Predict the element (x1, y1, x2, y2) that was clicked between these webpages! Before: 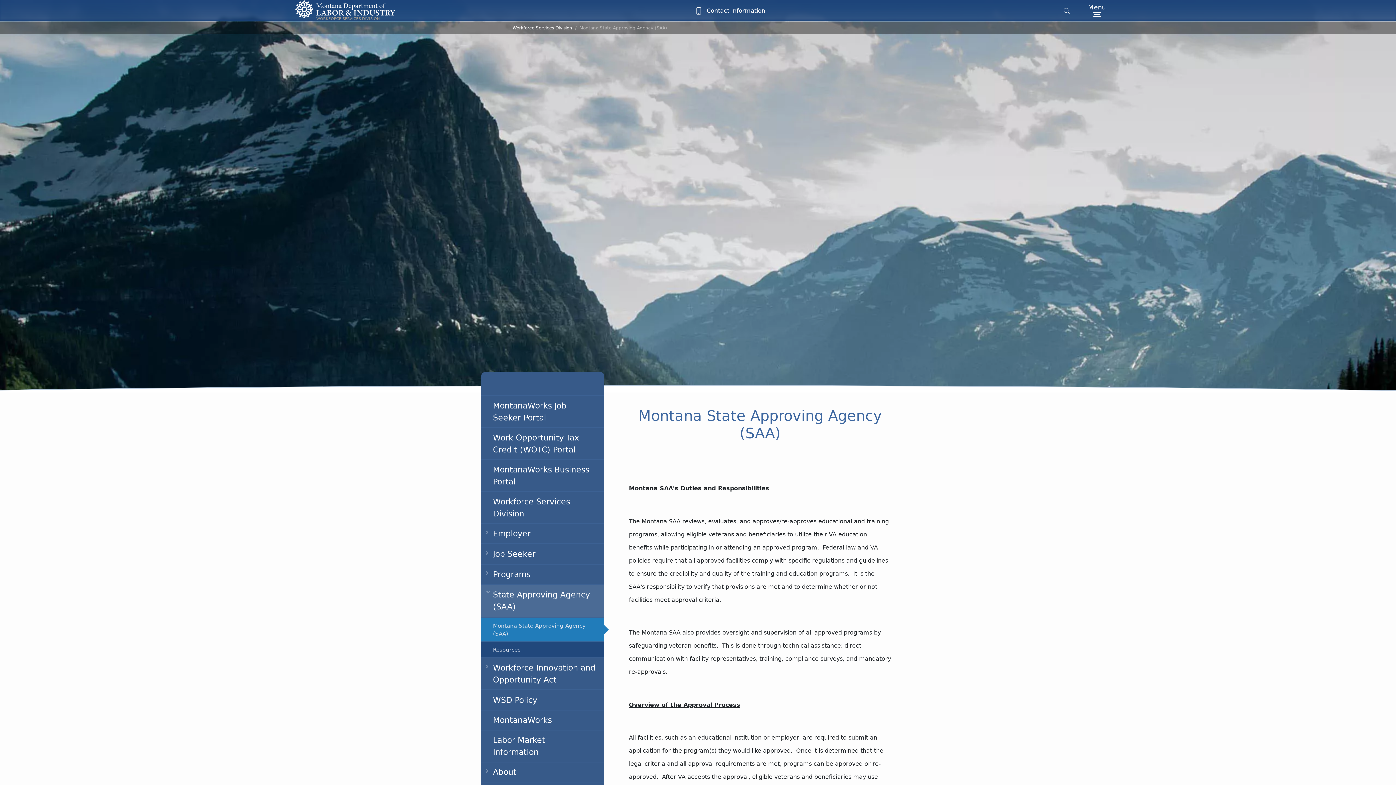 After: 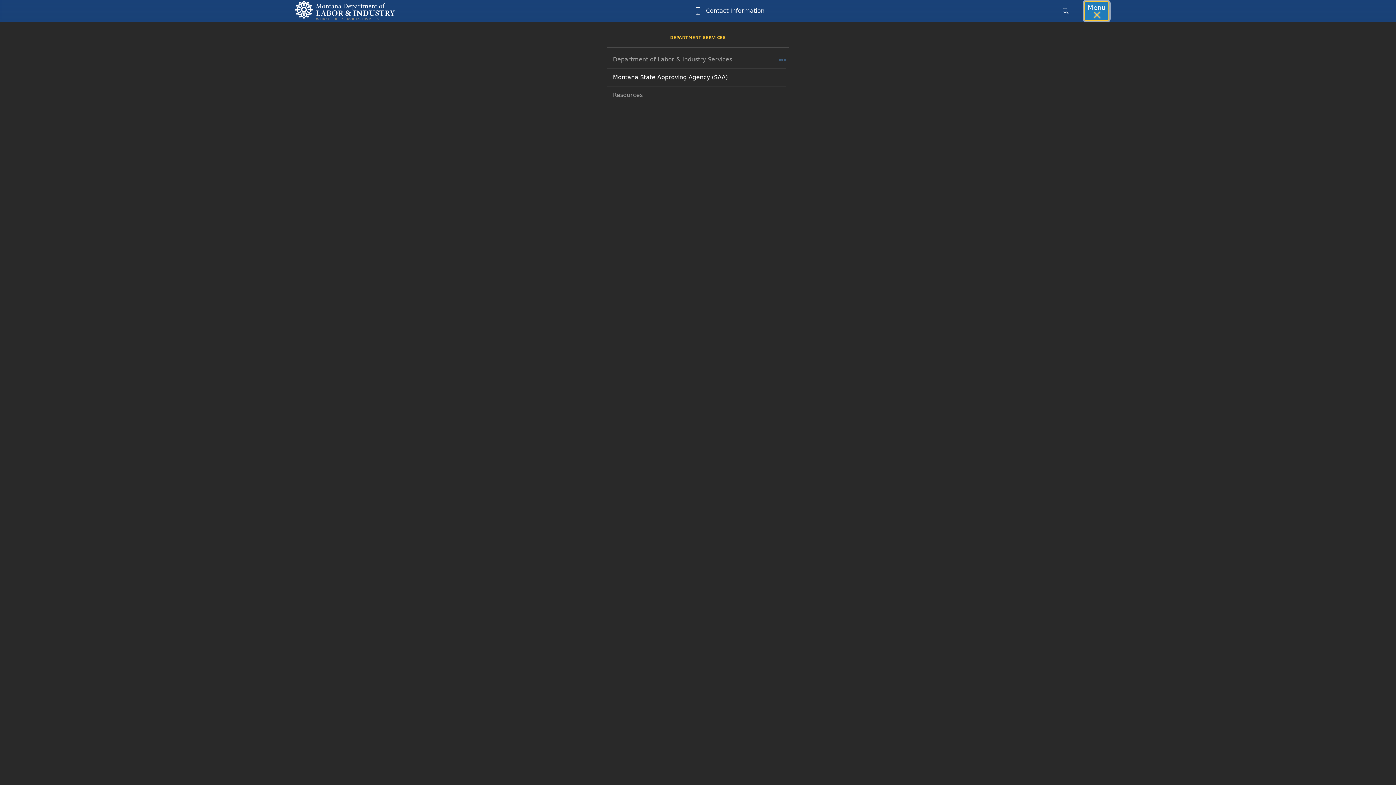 Action: label: Menu bbox: (1085, 1, 1109, 20)